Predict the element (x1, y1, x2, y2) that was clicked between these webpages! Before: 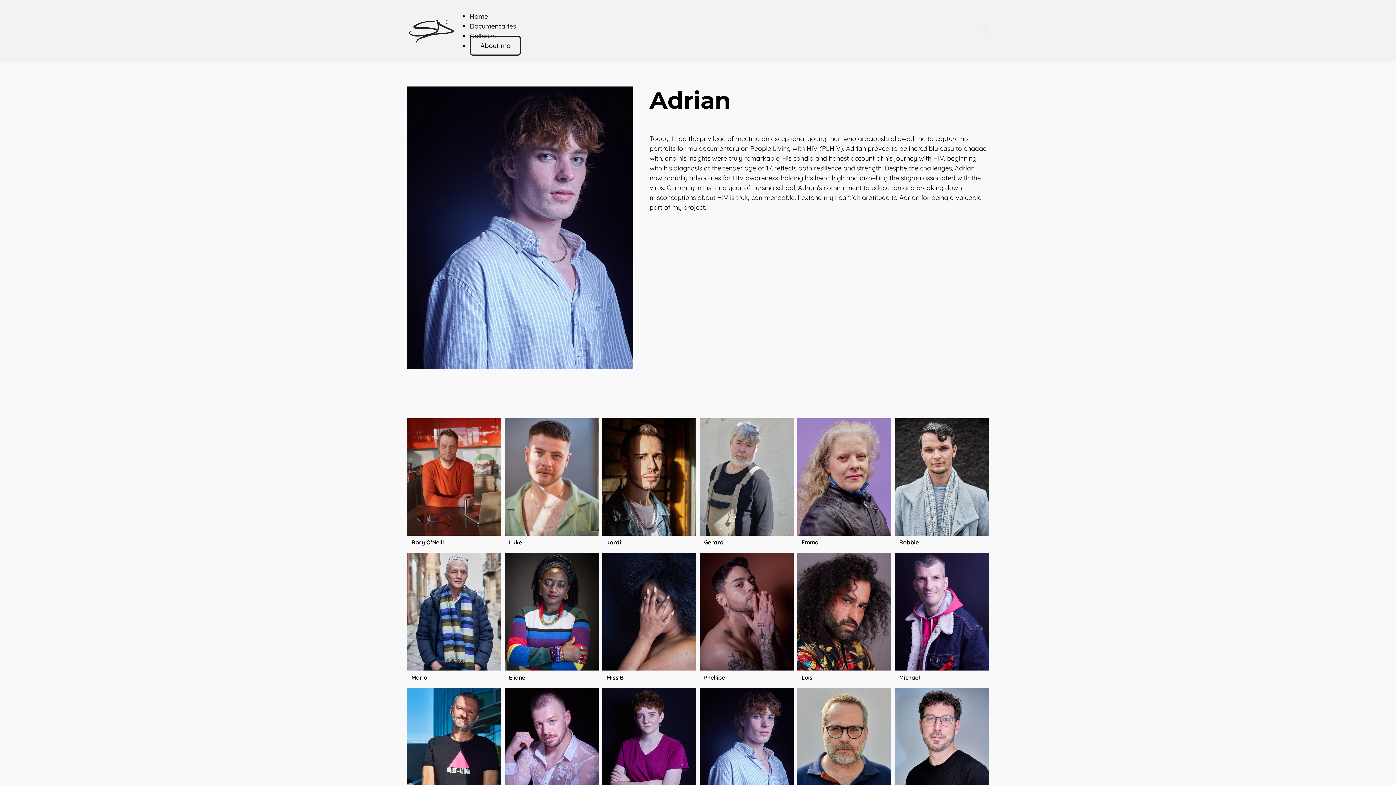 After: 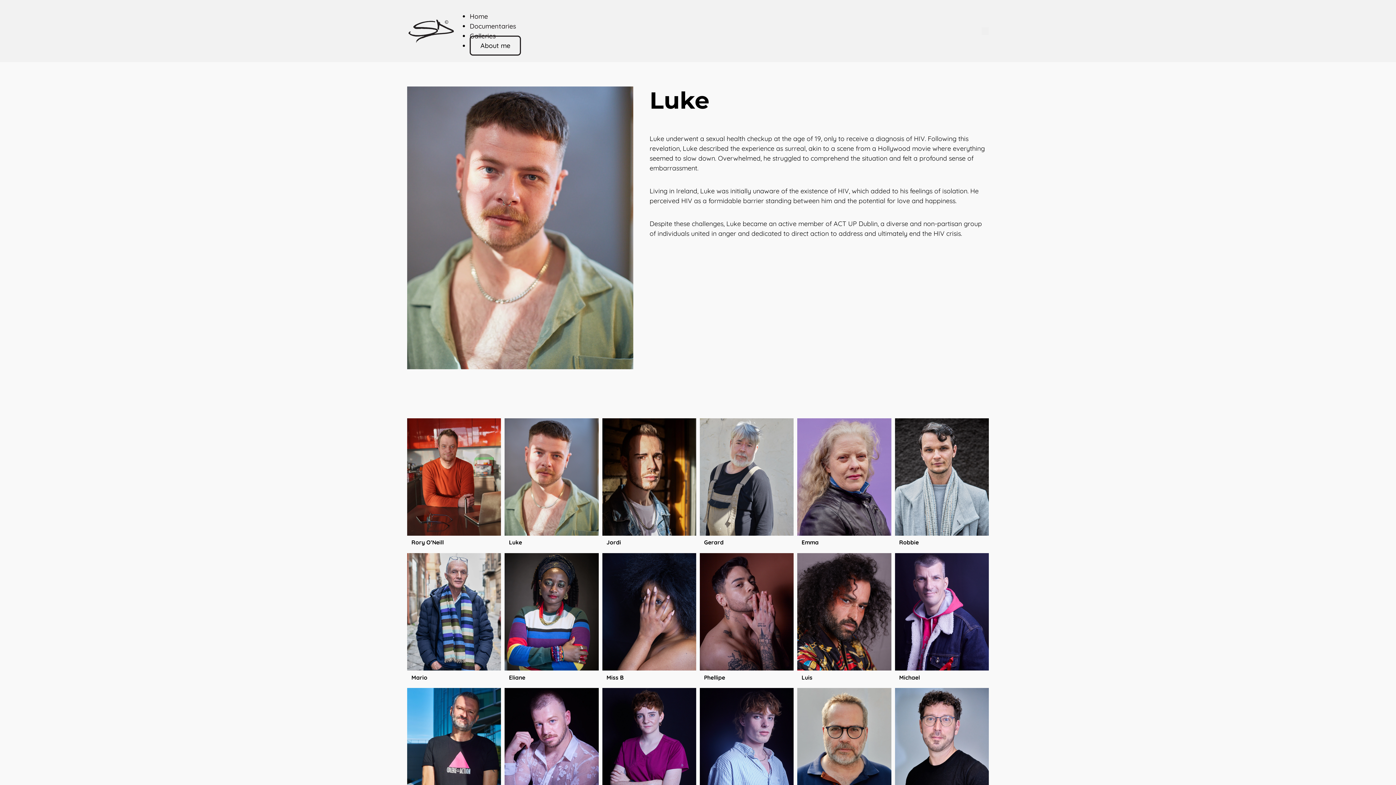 Action: label: Luke bbox: (509, 540, 522, 545)